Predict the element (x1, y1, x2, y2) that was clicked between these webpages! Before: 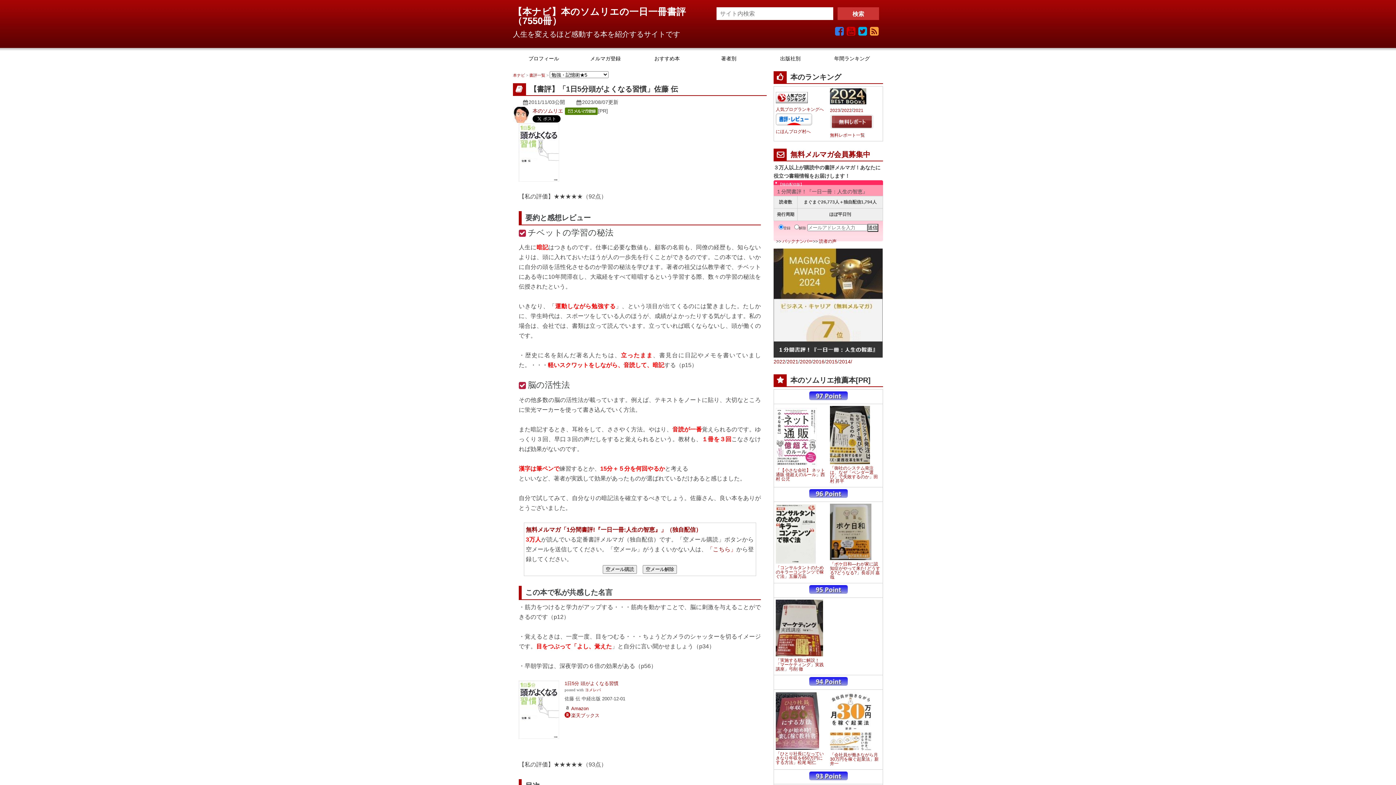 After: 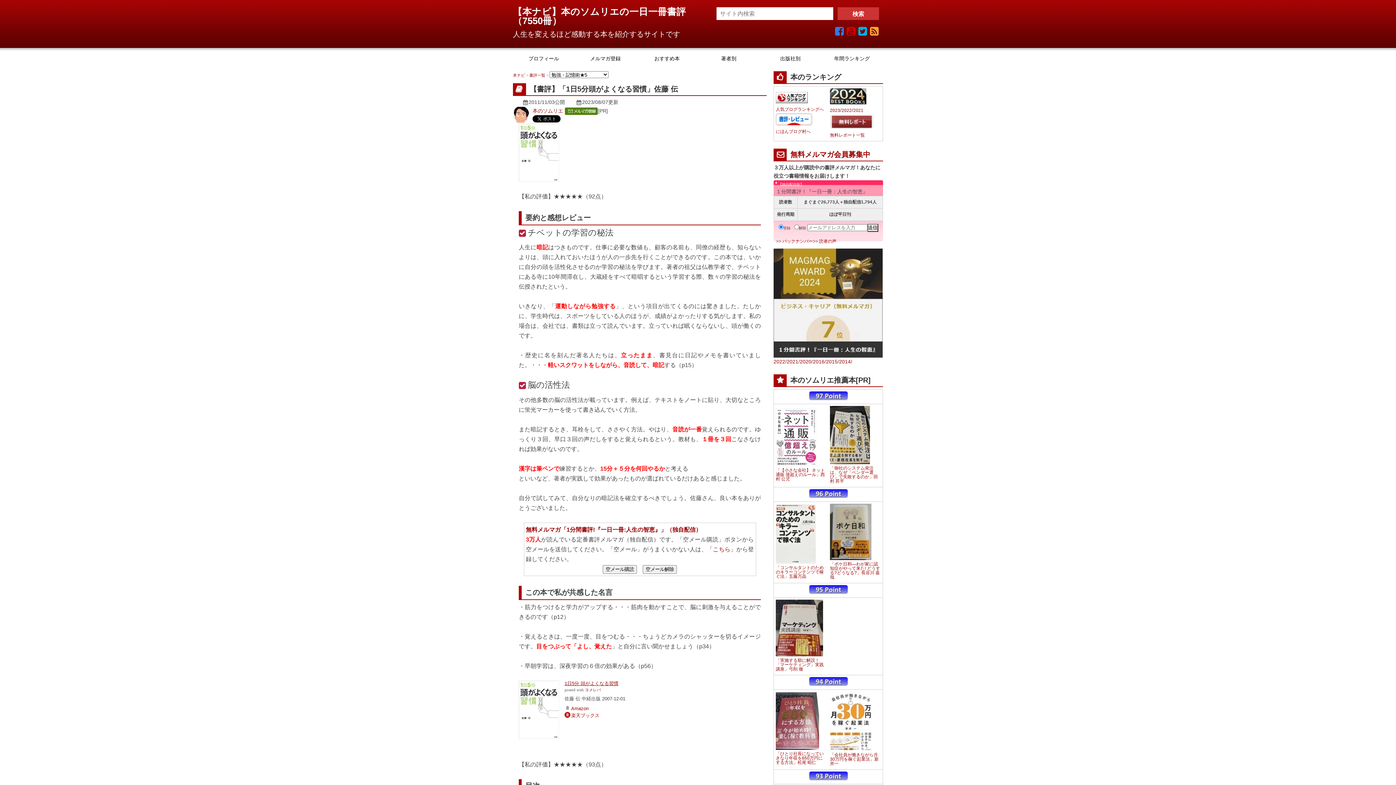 Action: label: 1日5分 頭がよくなる習慣 bbox: (564, 680, 618, 686)